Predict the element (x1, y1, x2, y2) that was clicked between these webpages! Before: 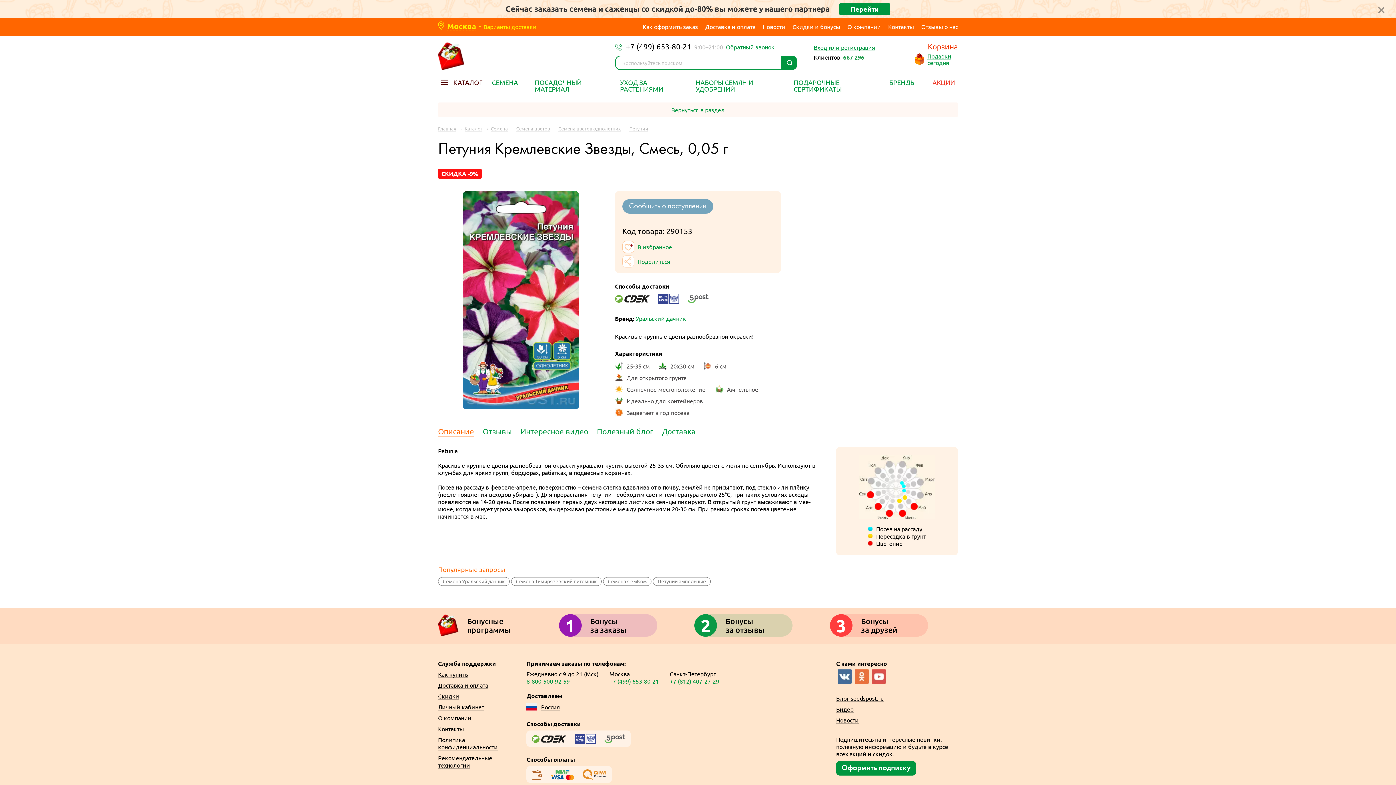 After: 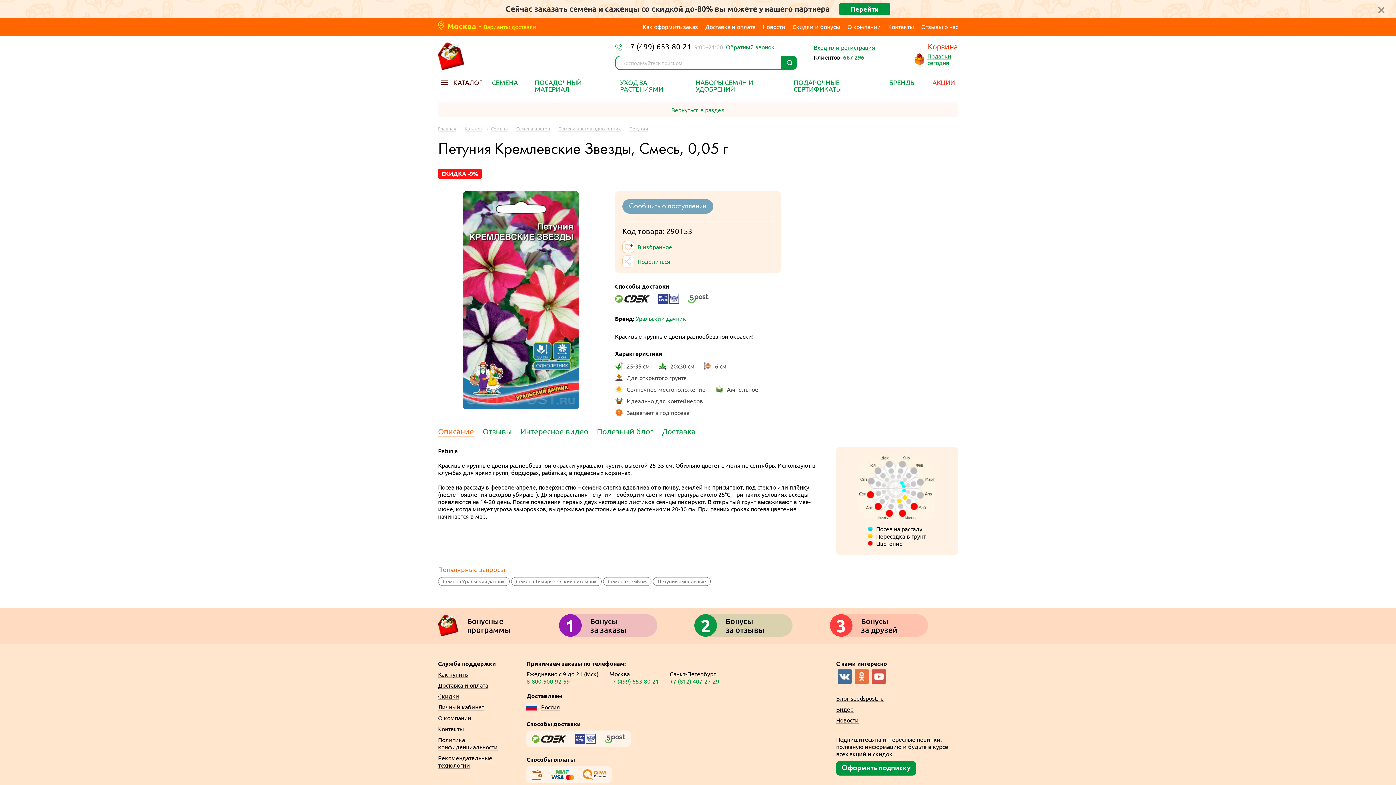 Action: bbox: (726, 43, 774, 50) label: Обратный звонок